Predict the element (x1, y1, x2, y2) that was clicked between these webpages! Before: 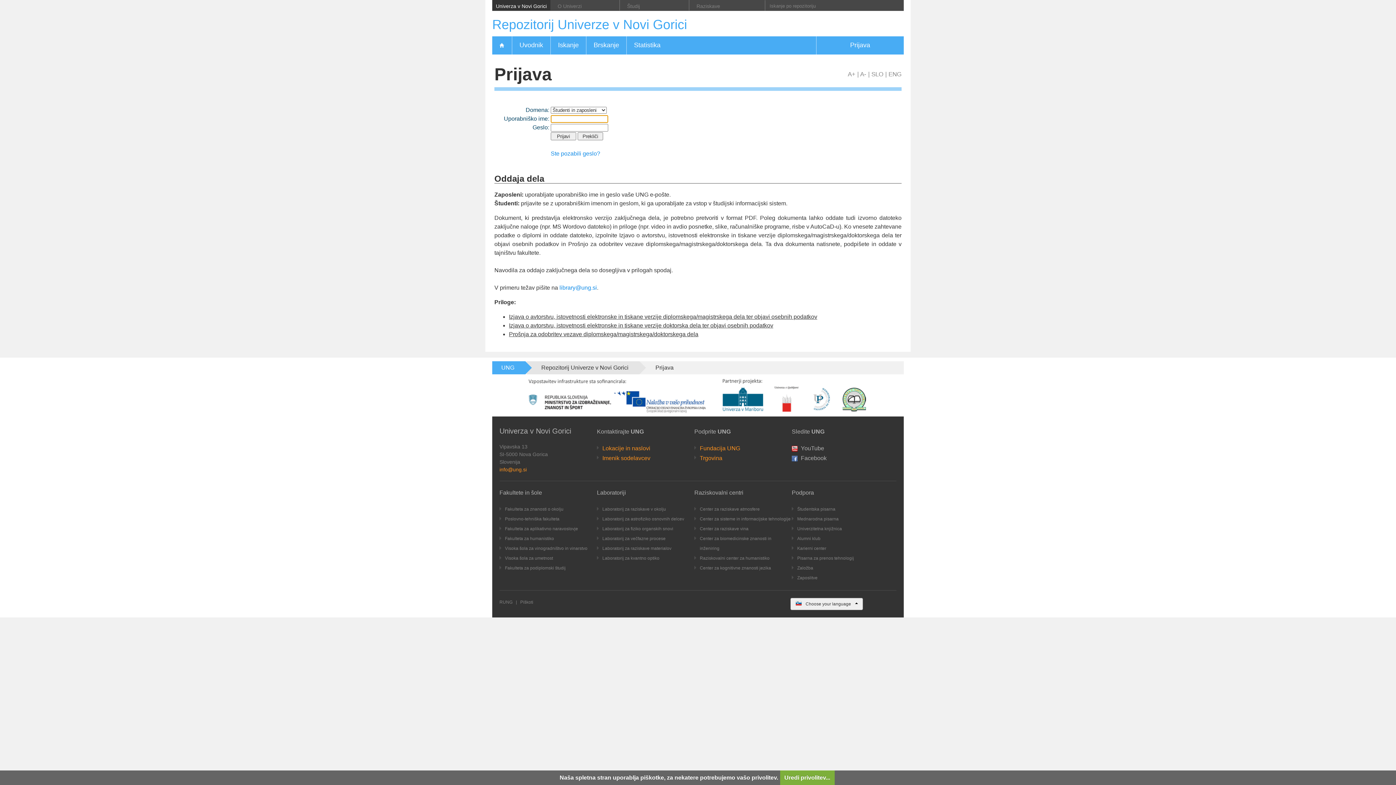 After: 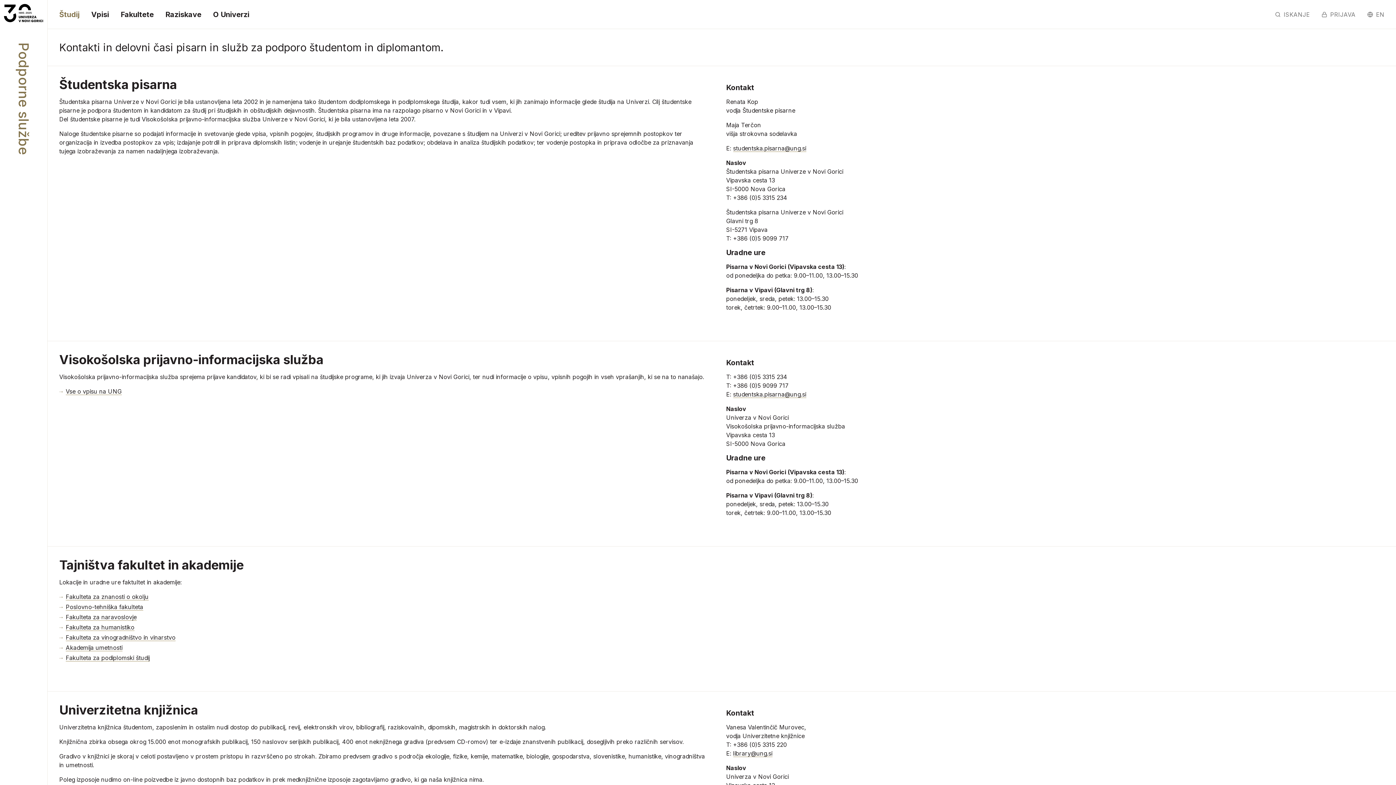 Action: label: Študentska pisarna bbox: (797, 507, 835, 512)